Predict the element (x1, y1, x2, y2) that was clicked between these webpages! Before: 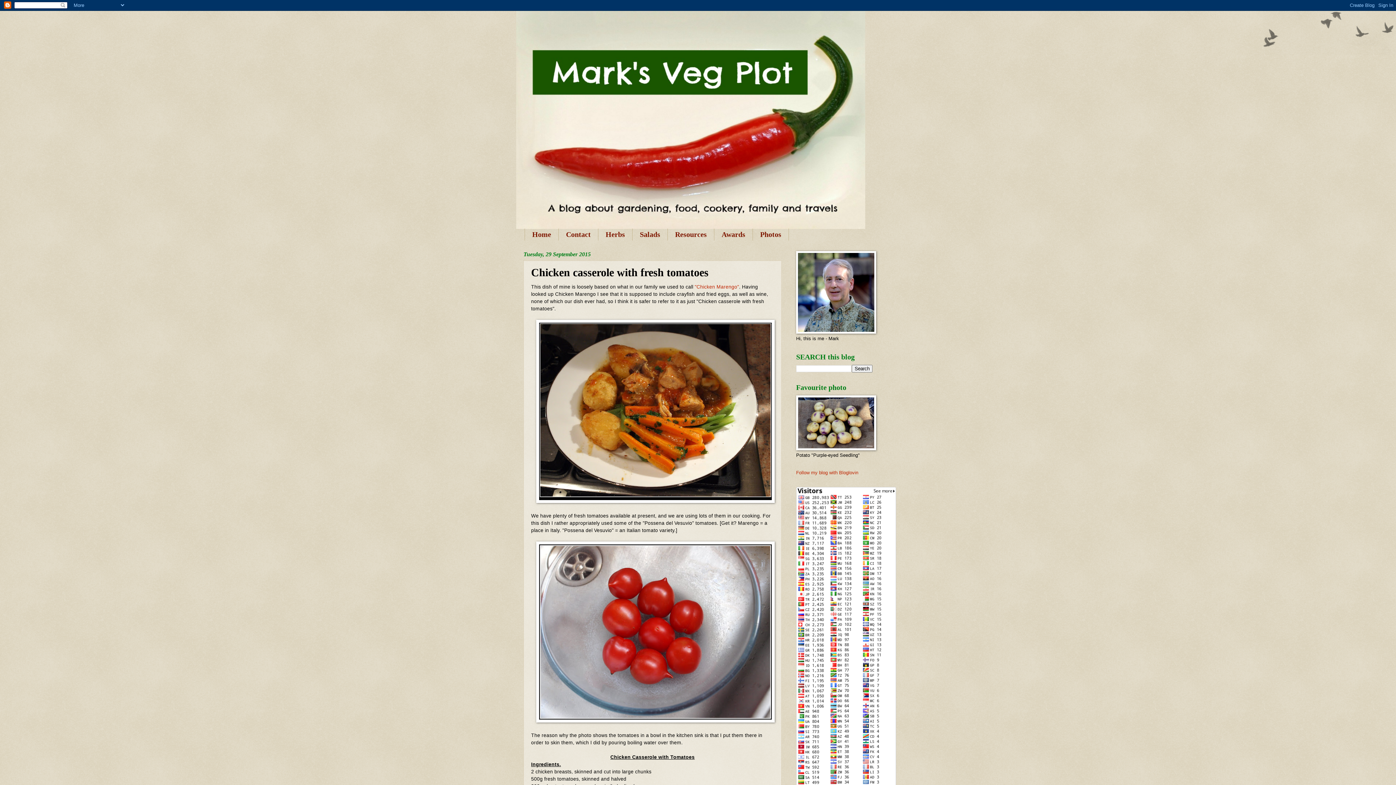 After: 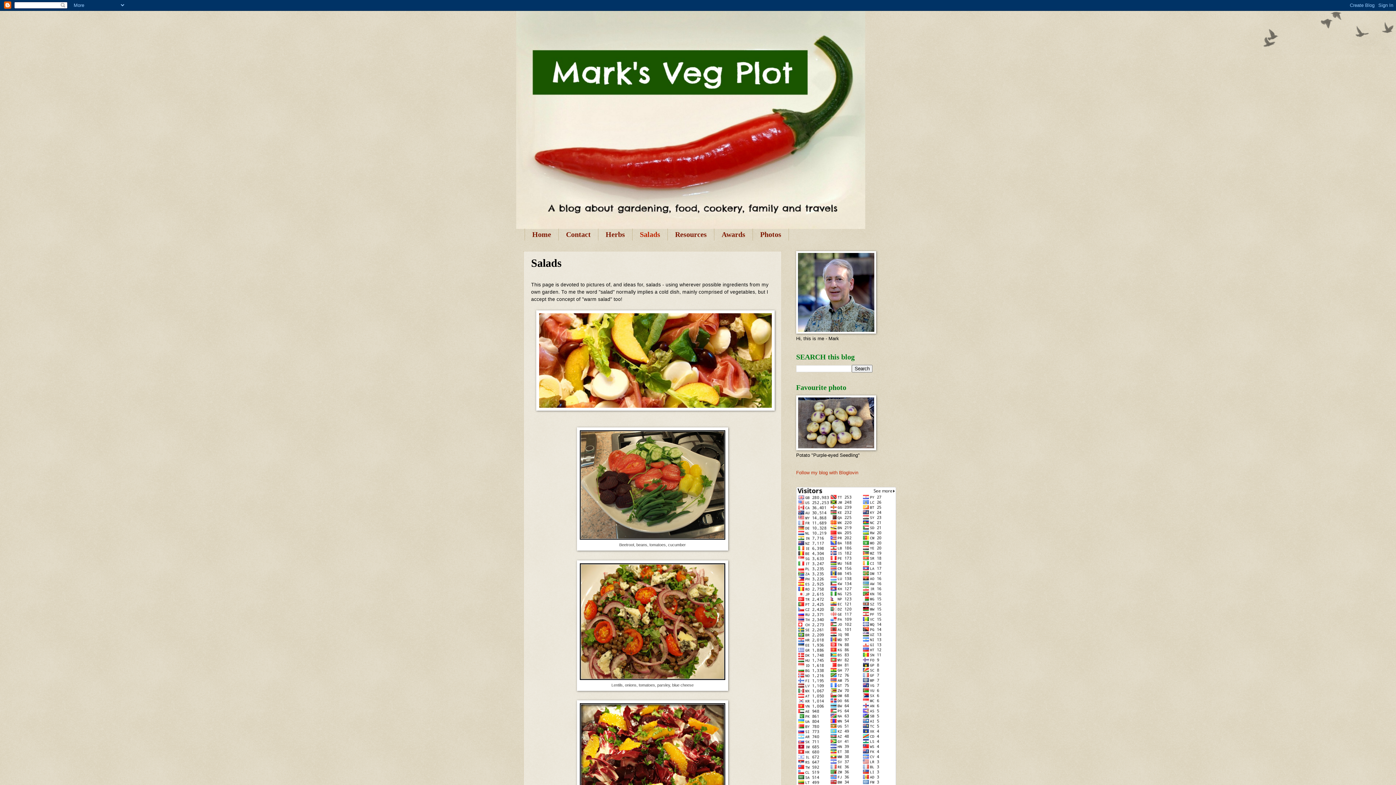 Action: label: Salads bbox: (632, 228, 668, 240)